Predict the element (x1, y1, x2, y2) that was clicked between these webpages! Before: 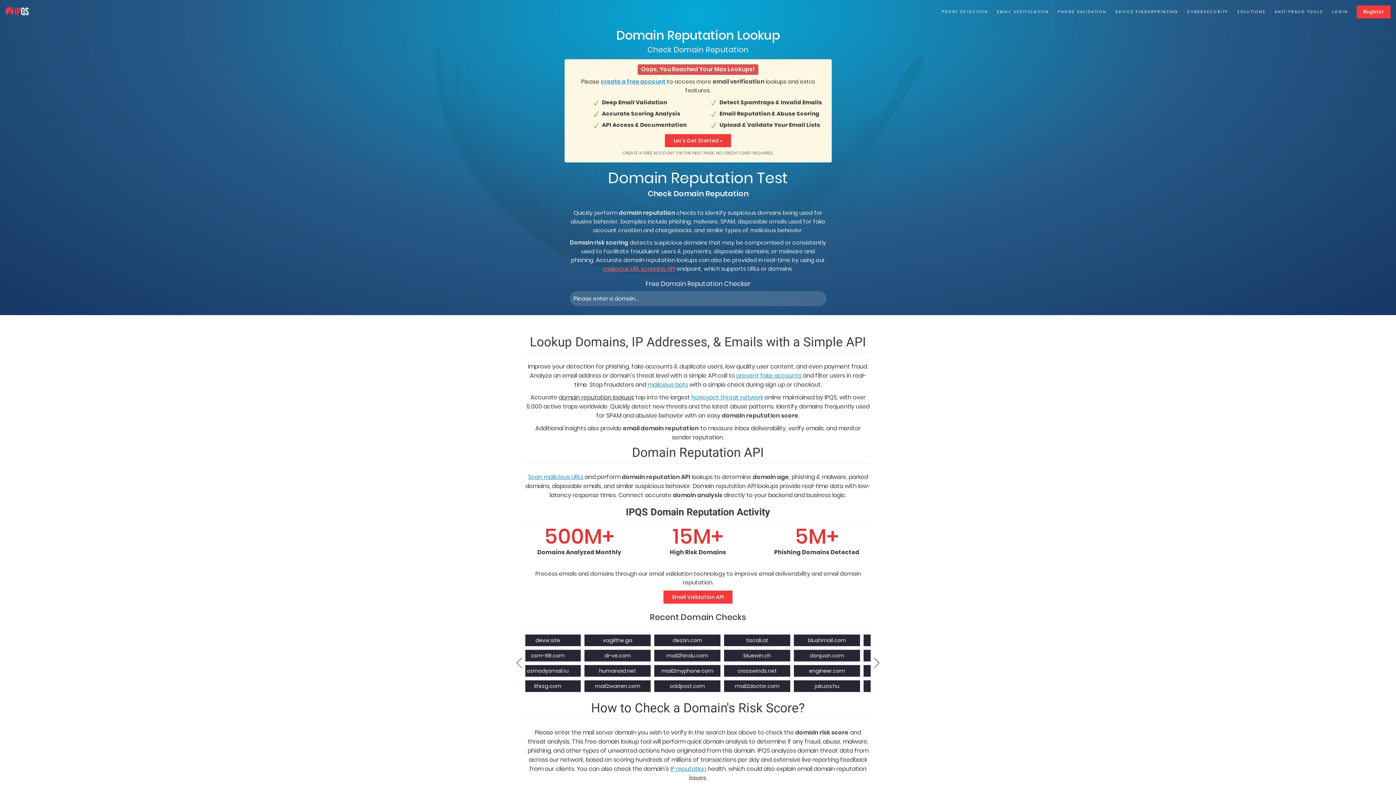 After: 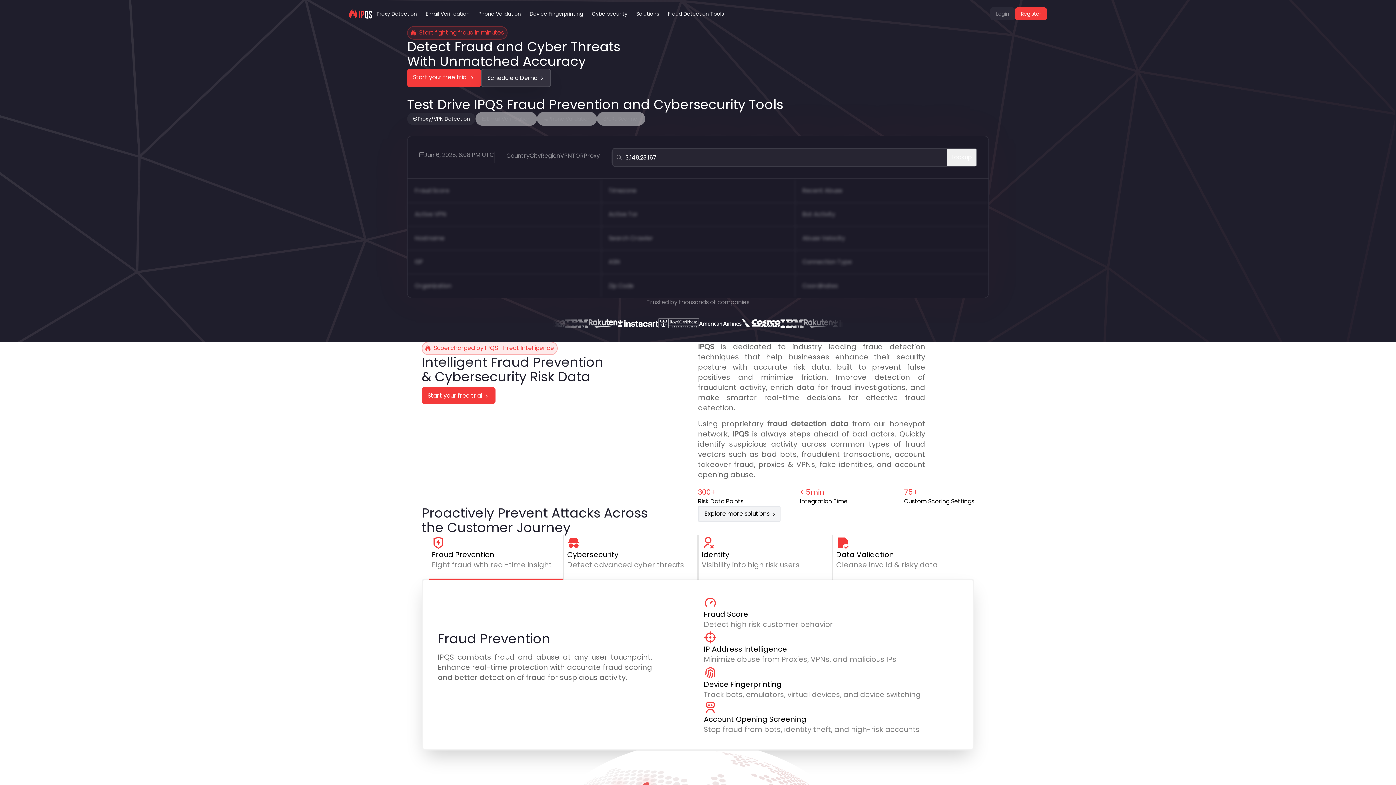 Action: bbox: (0, 0, 34, 24)